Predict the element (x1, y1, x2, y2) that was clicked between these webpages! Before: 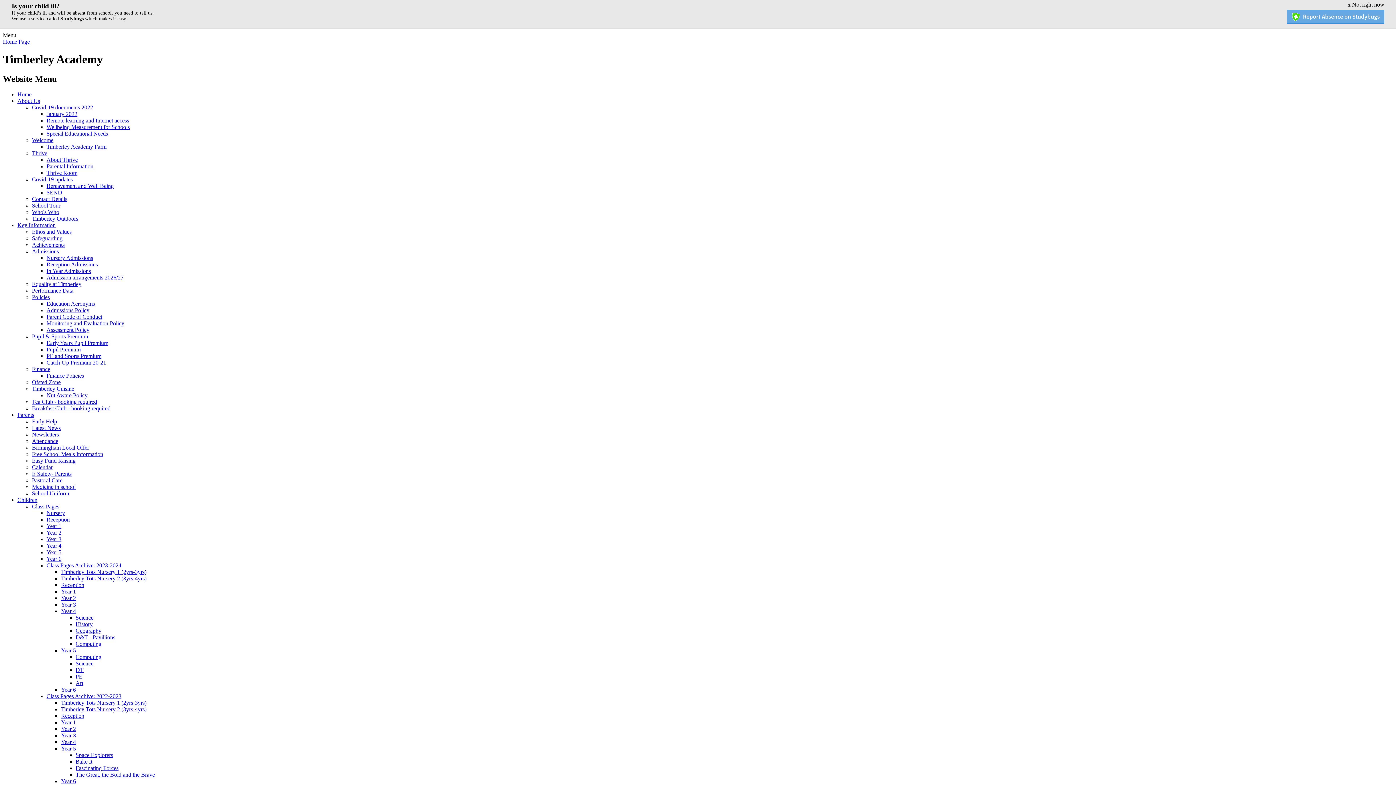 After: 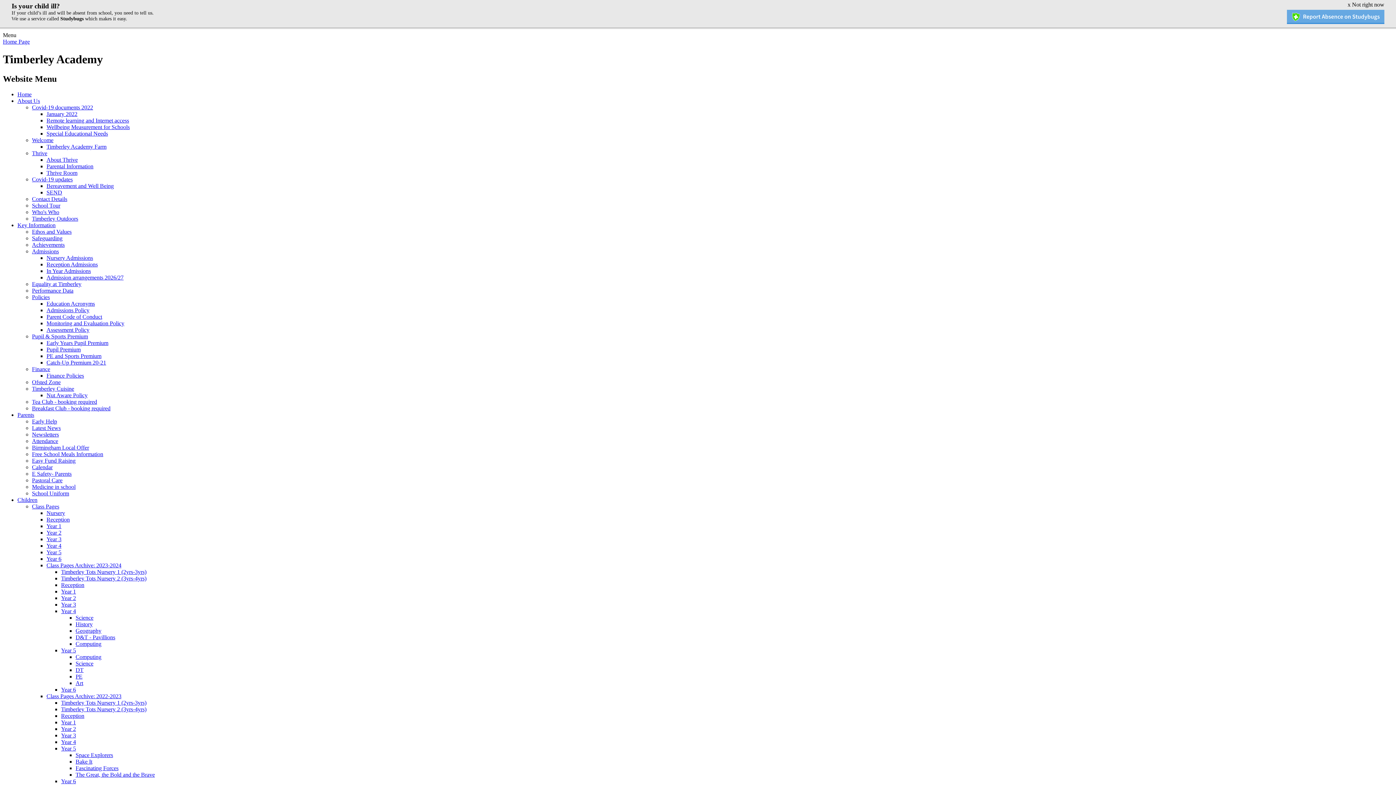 Action: label: In Year Admissions bbox: (46, 267, 90, 274)